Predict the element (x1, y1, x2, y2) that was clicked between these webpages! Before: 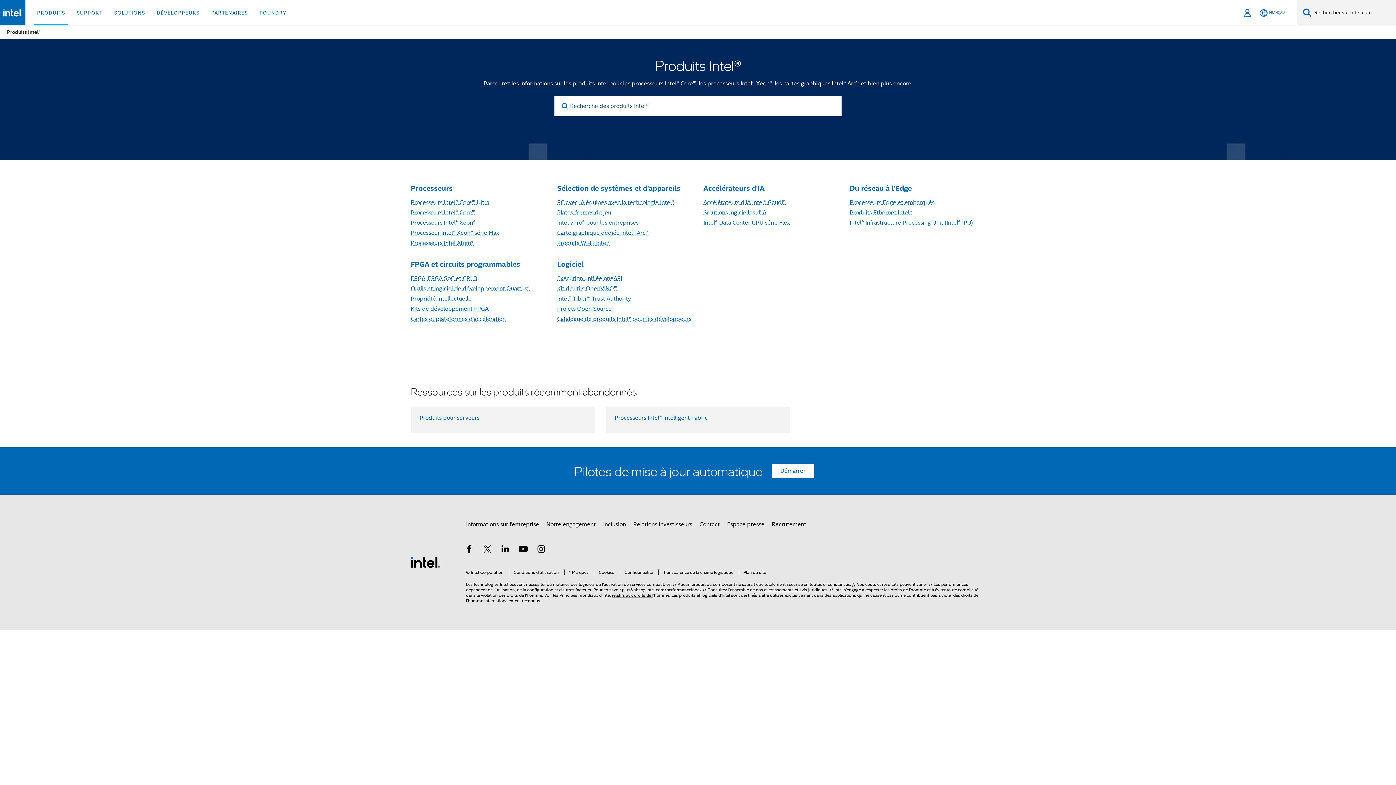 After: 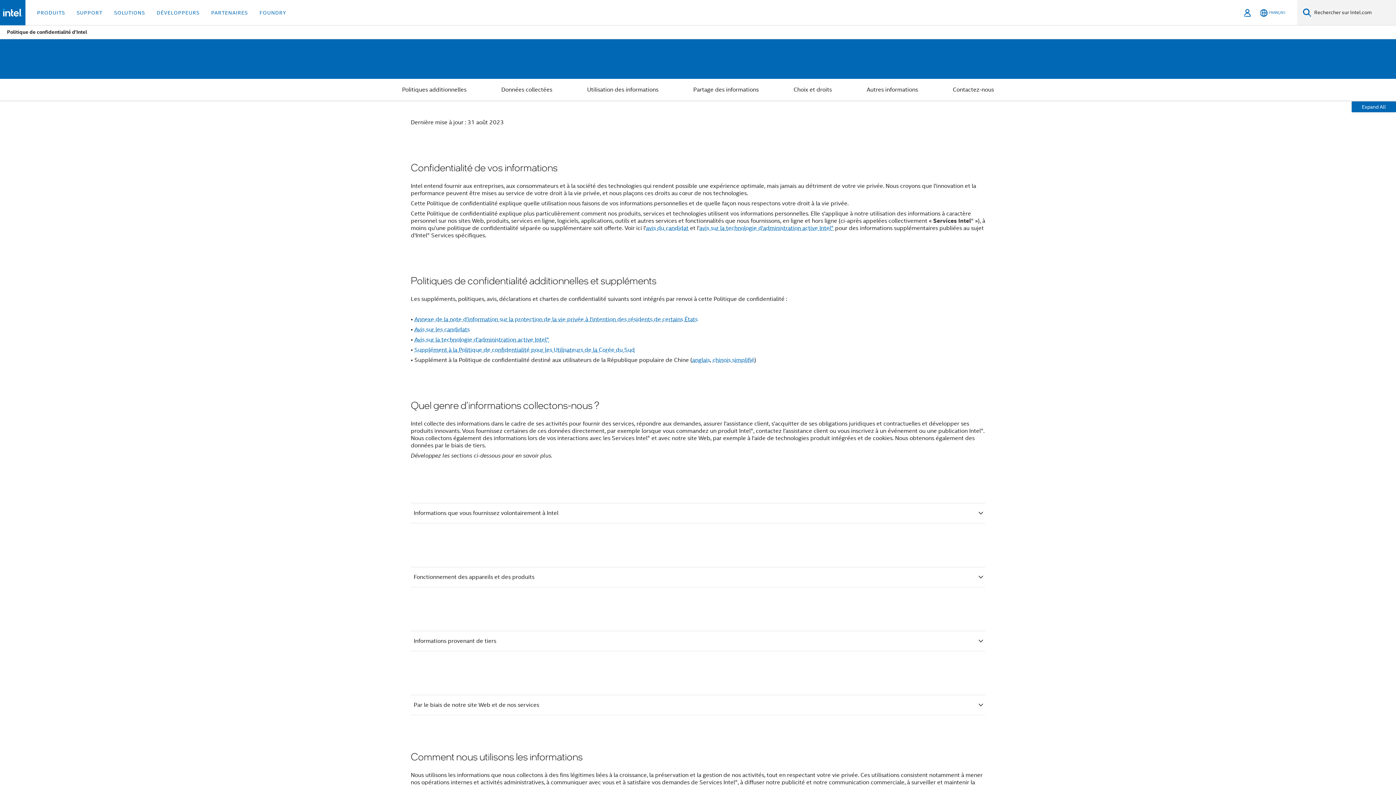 Action: label: Confidentialité bbox: (620, 569, 653, 575)